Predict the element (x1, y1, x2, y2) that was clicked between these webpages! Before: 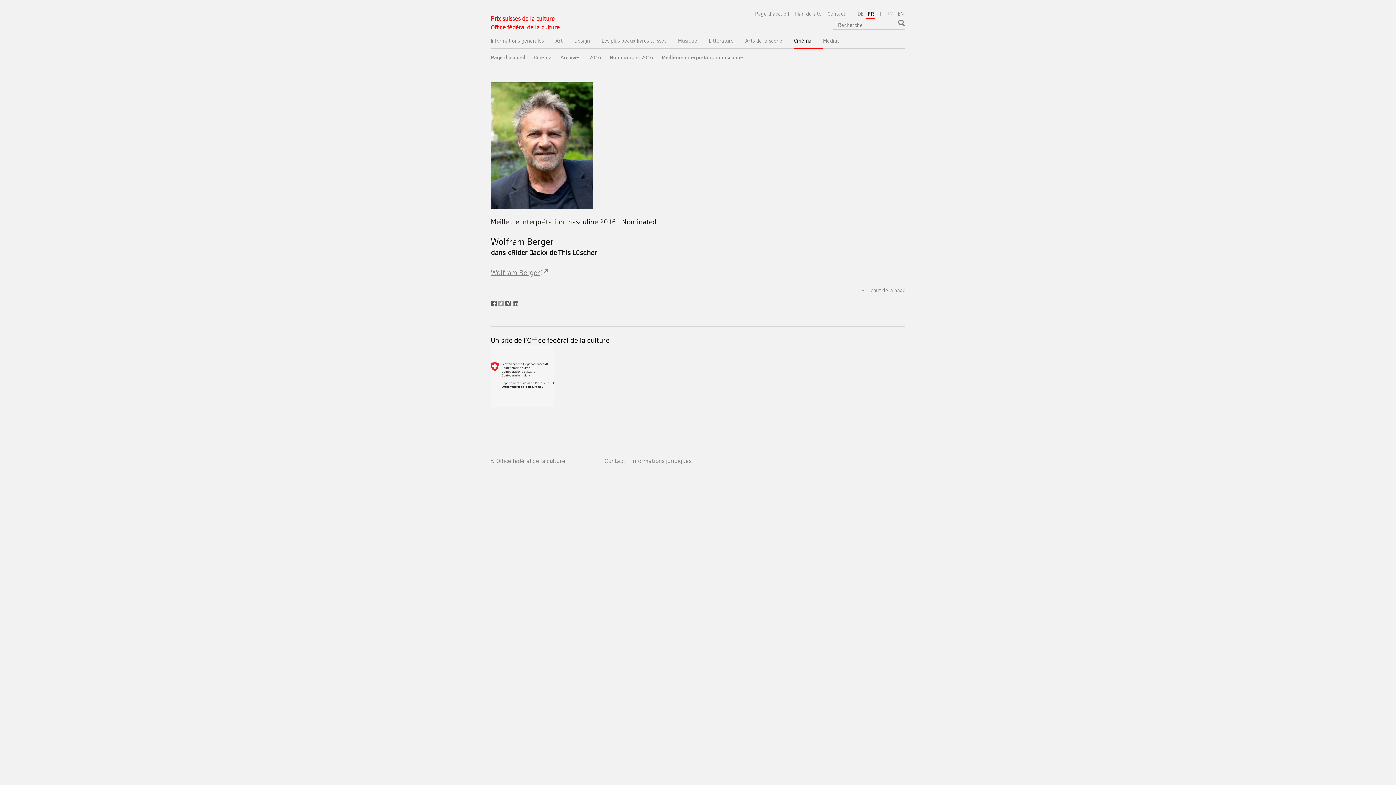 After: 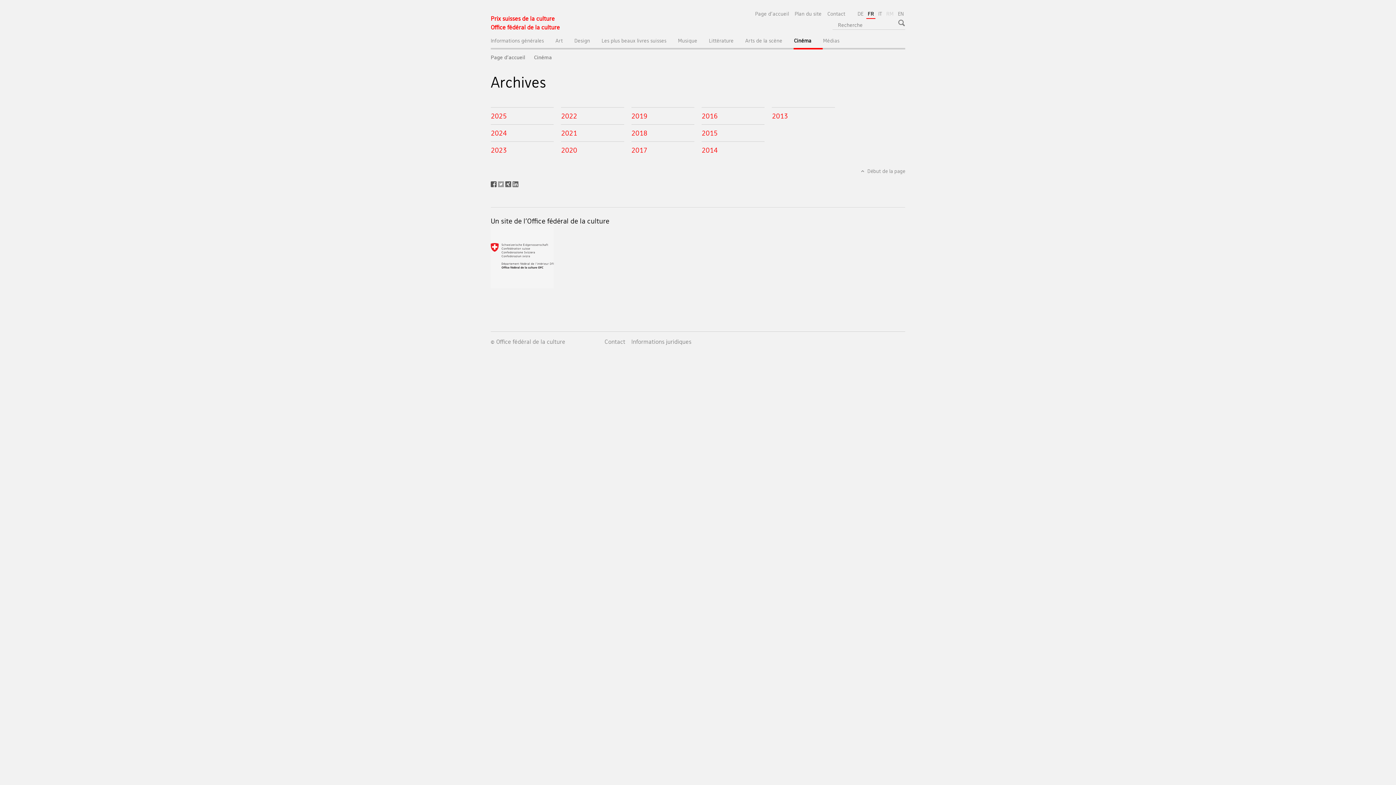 Action: bbox: (560, 54, 580, 60) label: Archives